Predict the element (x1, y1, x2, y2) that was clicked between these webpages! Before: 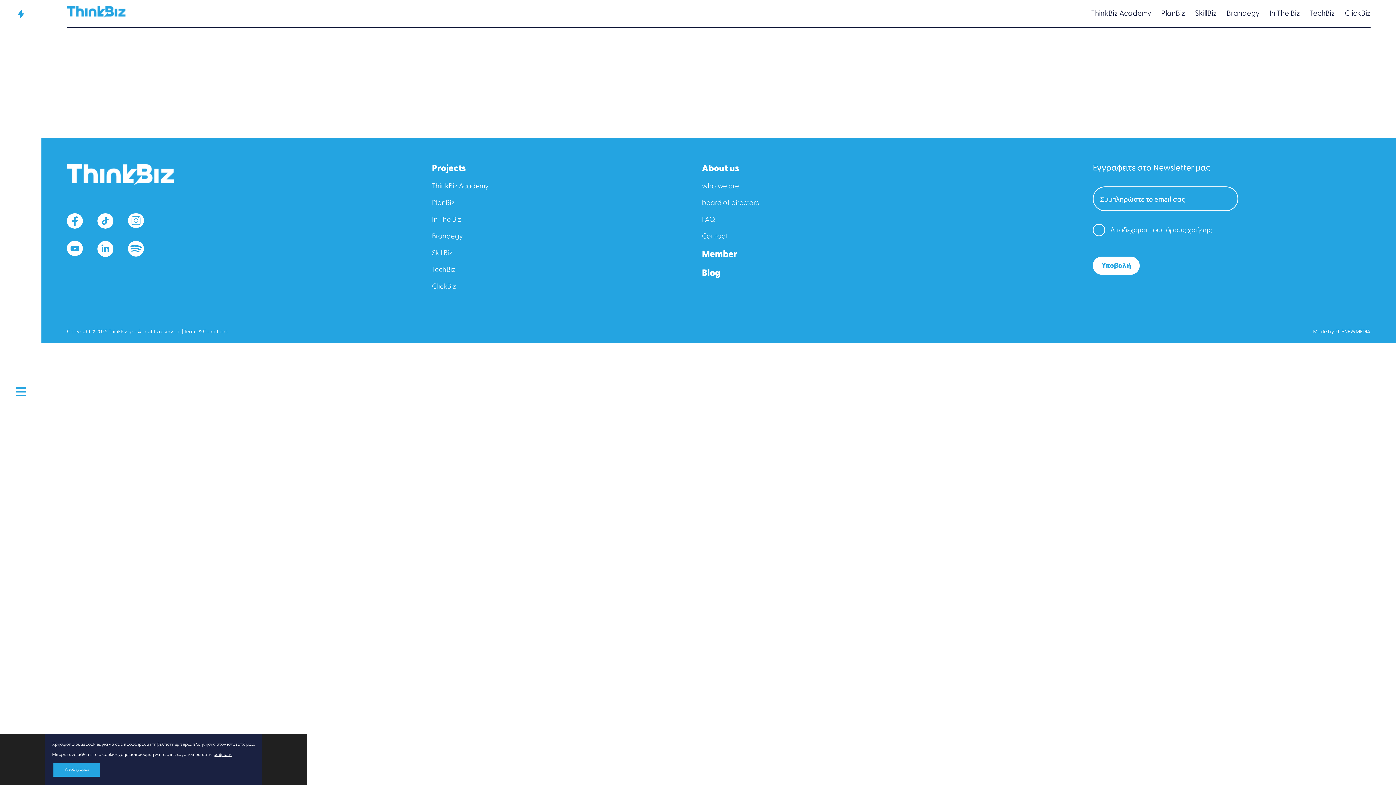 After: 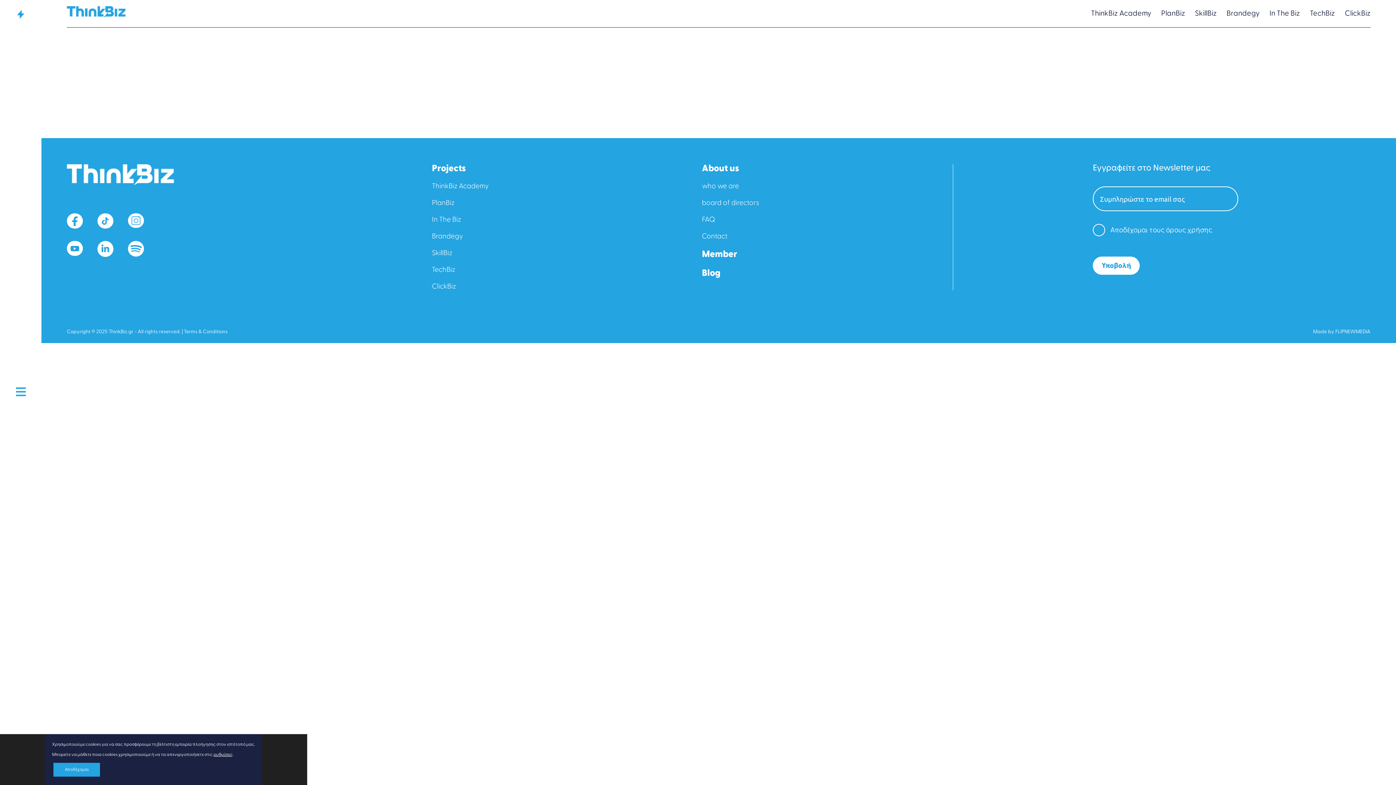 Action: label: όρους χρήσης bbox: (1166, 227, 1212, 234)